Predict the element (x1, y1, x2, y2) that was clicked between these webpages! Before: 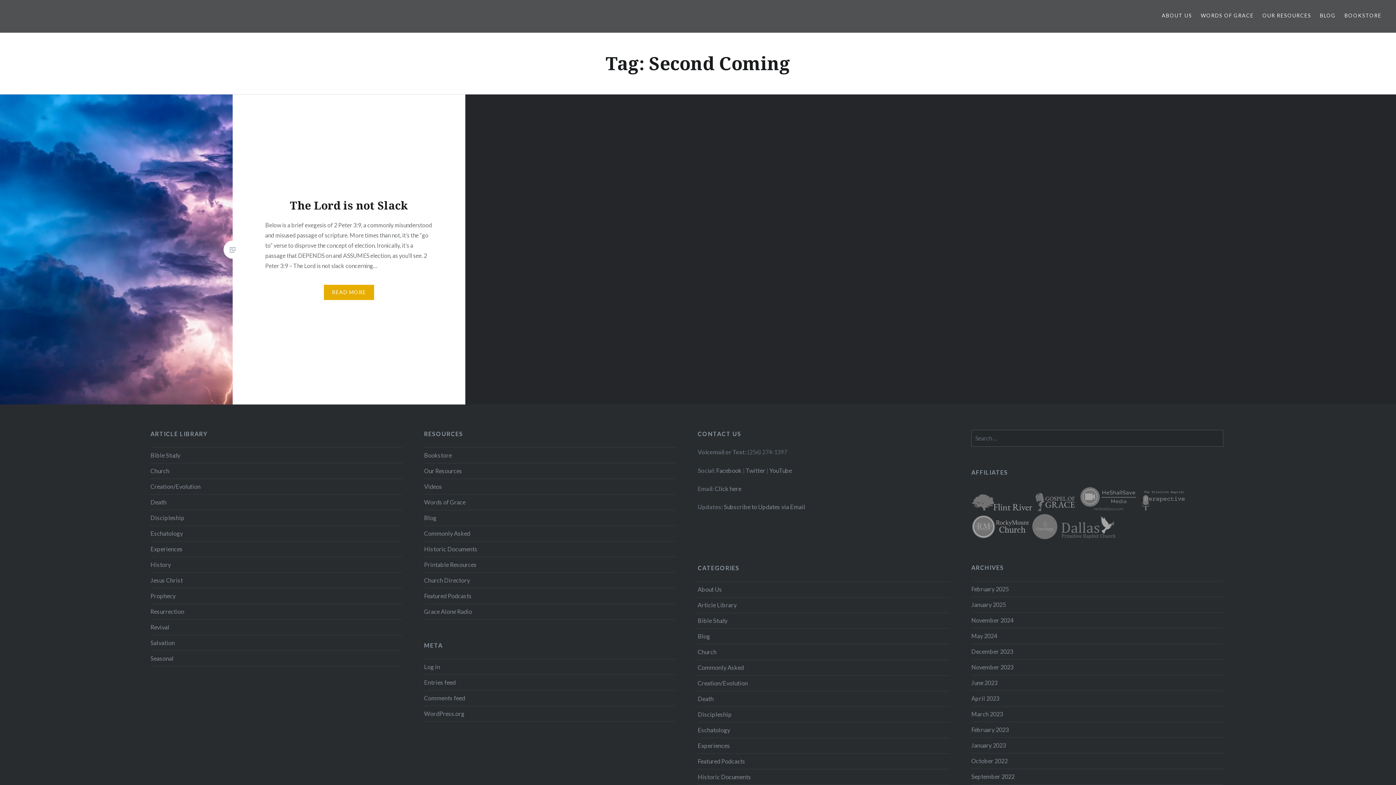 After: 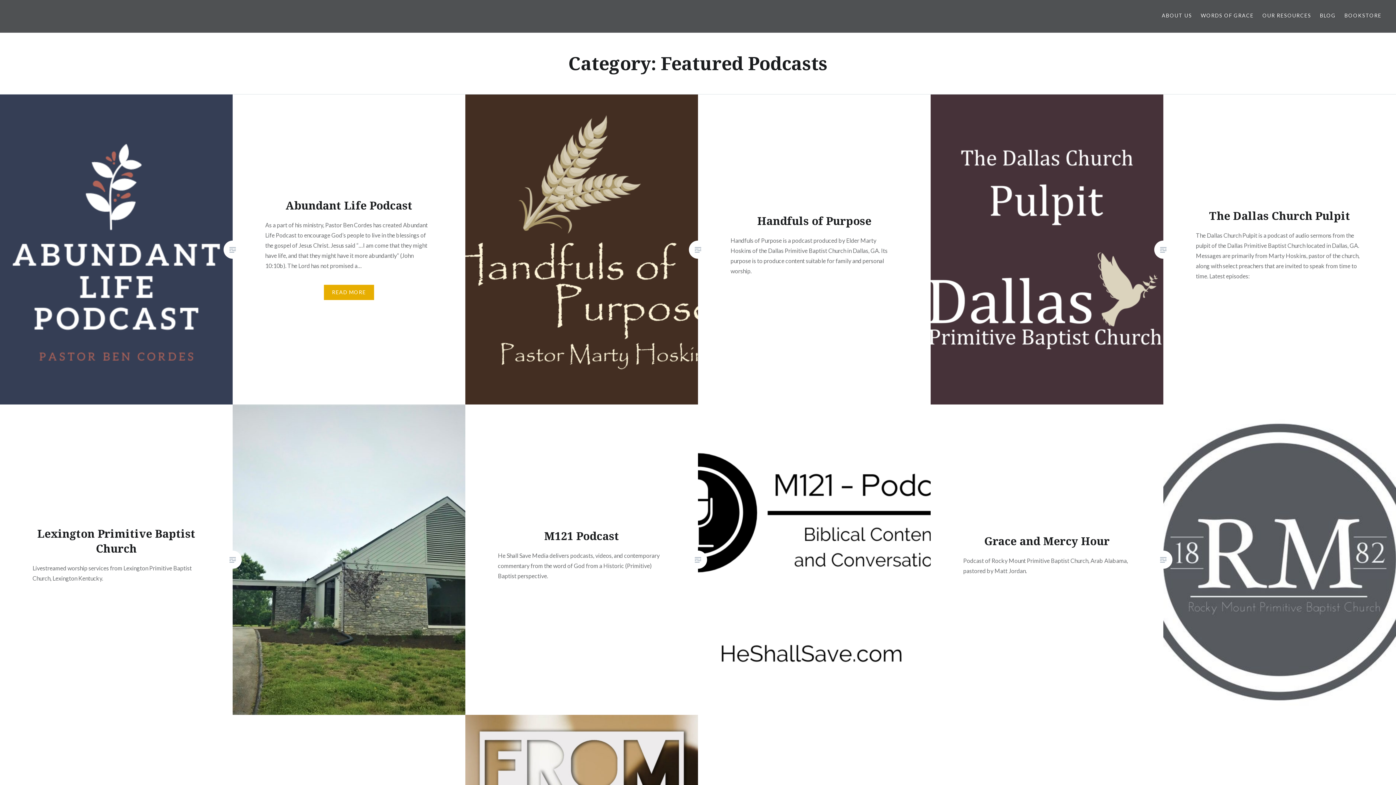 Action: bbox: (424, 588, 676, 604) label: Featured Podcasts